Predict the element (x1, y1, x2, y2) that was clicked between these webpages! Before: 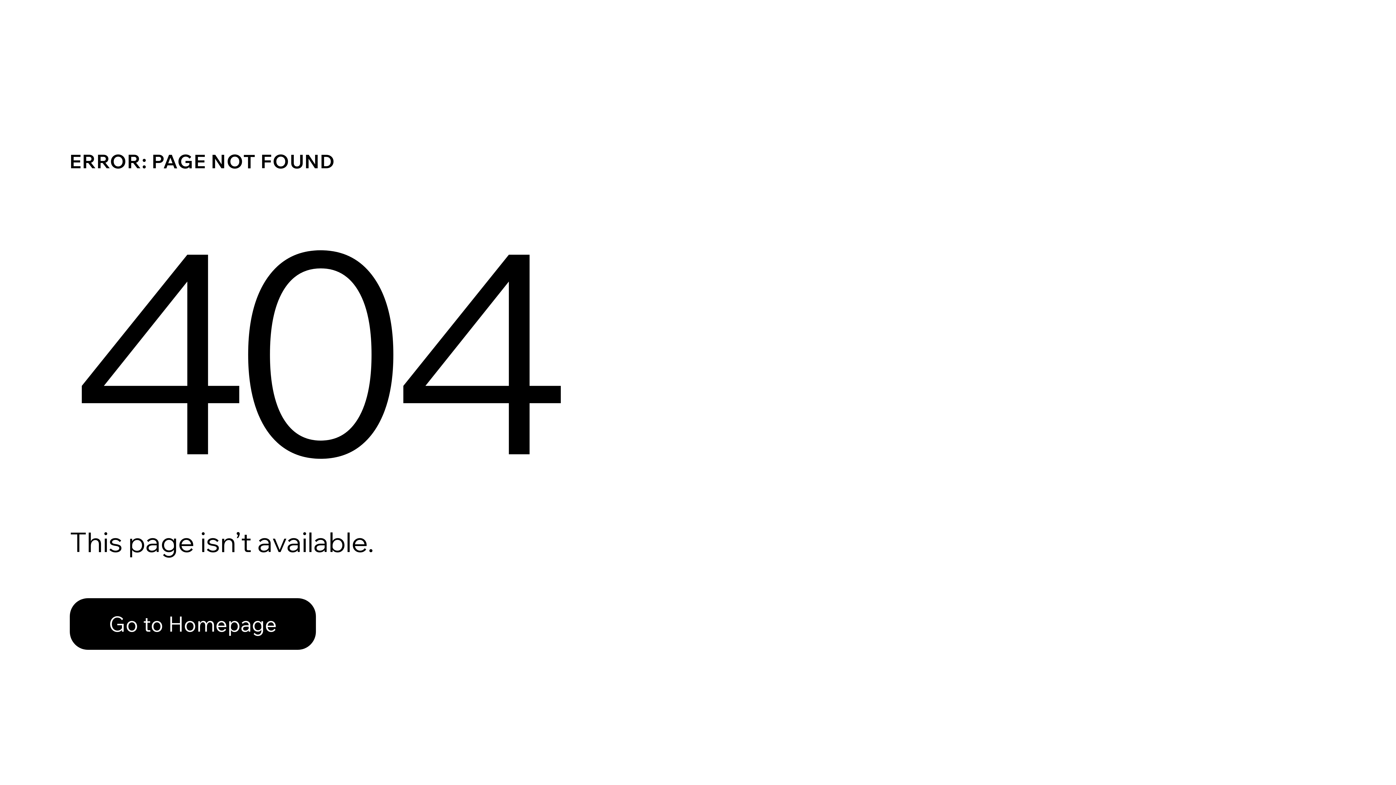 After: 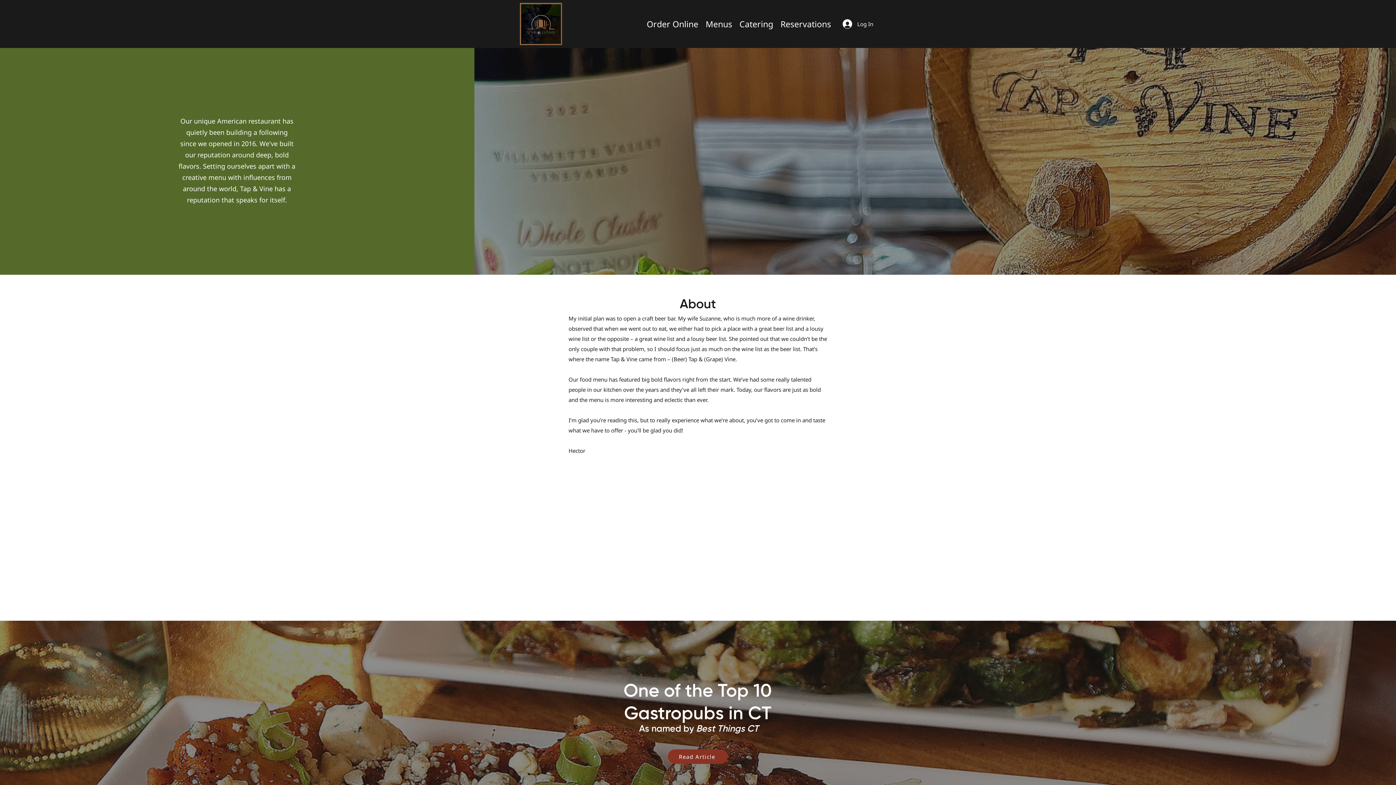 Action: bbox: (69, 582, 768, 659) label: Go to Homepage